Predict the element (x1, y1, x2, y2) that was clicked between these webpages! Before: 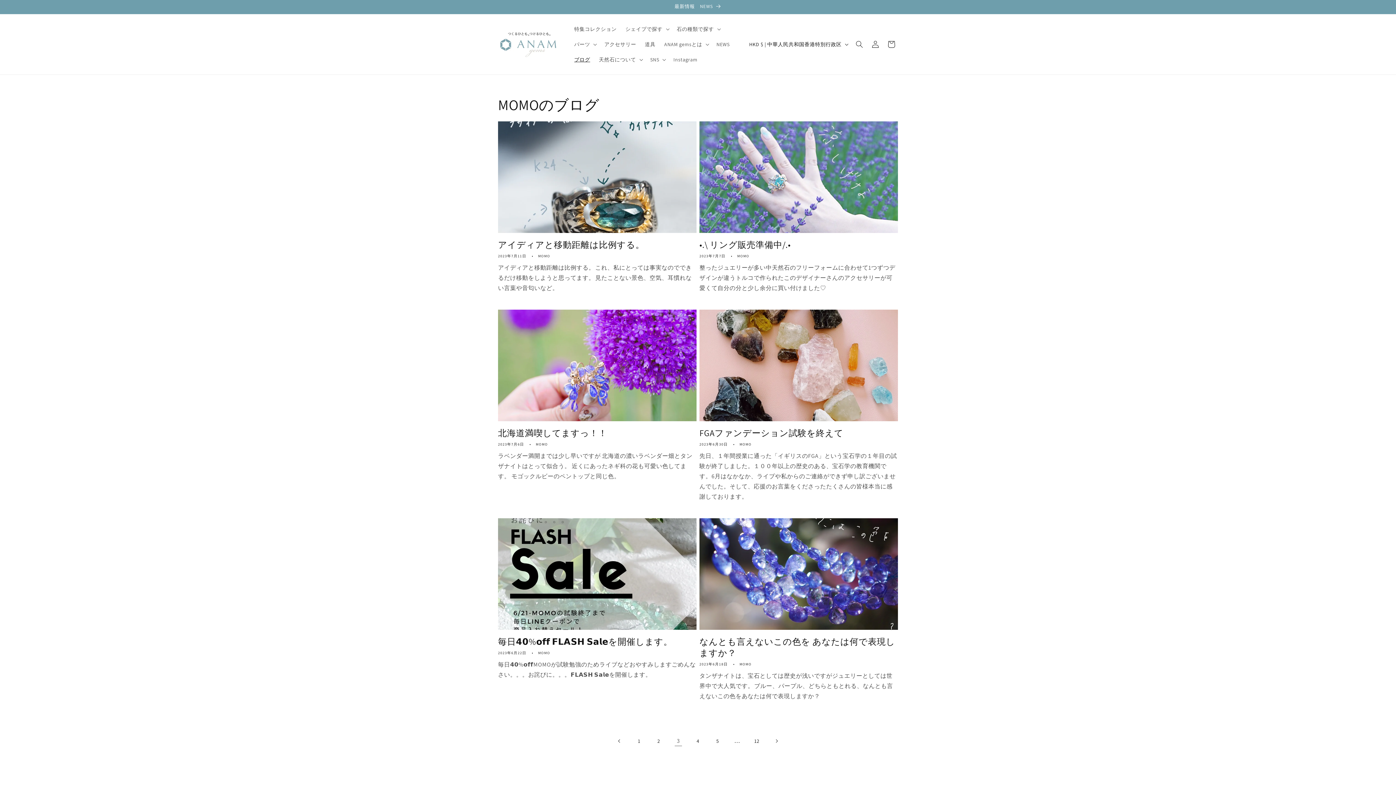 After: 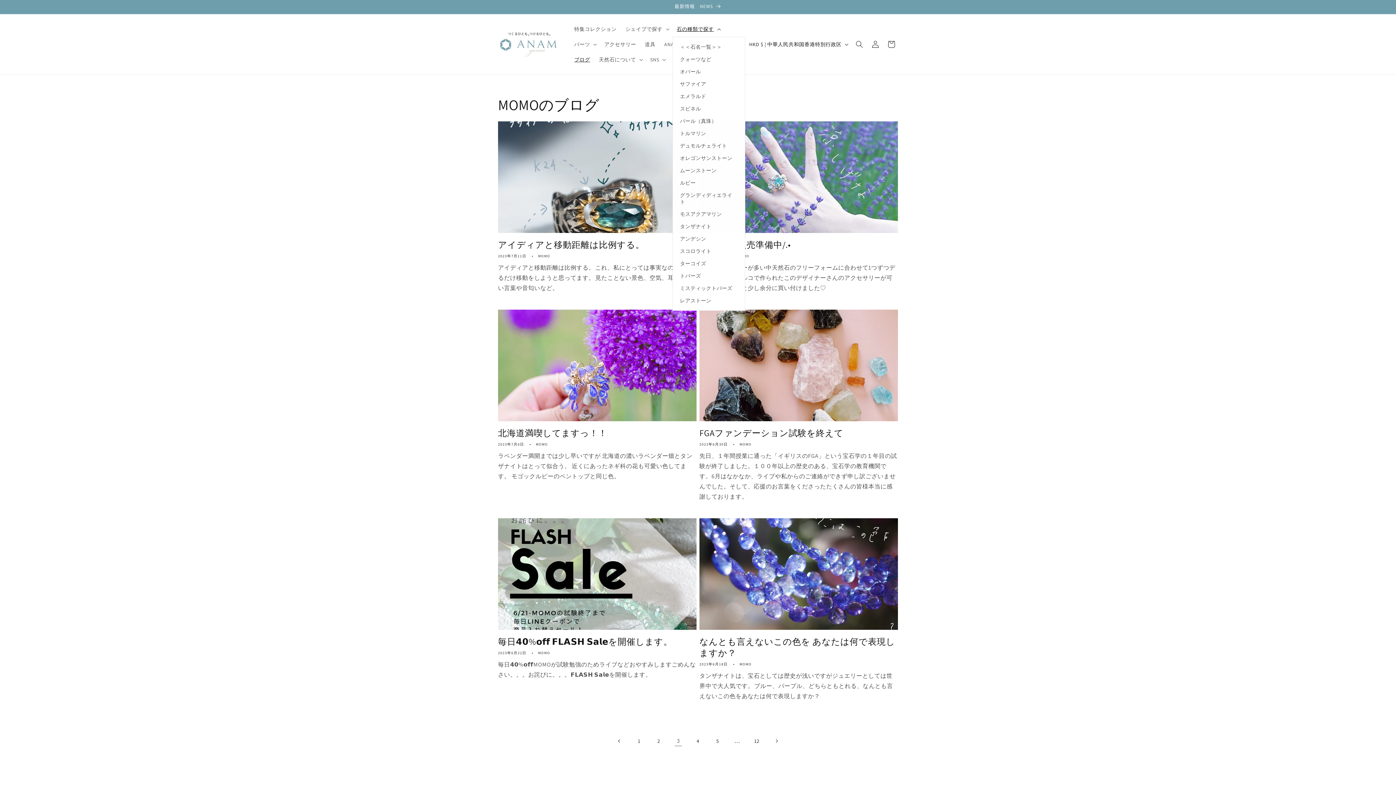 Action: bbox: (672, 21, 723, 36) label: 石の種類で探す